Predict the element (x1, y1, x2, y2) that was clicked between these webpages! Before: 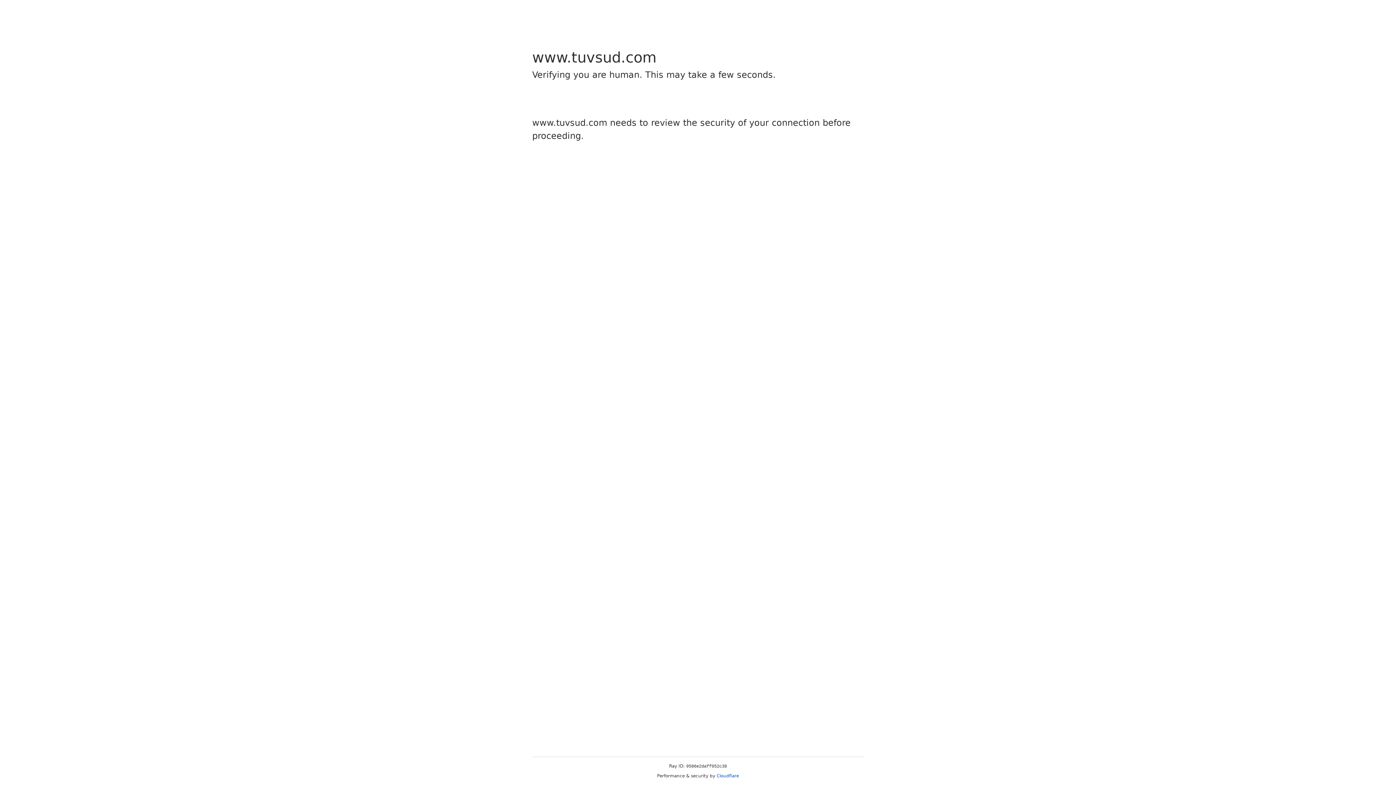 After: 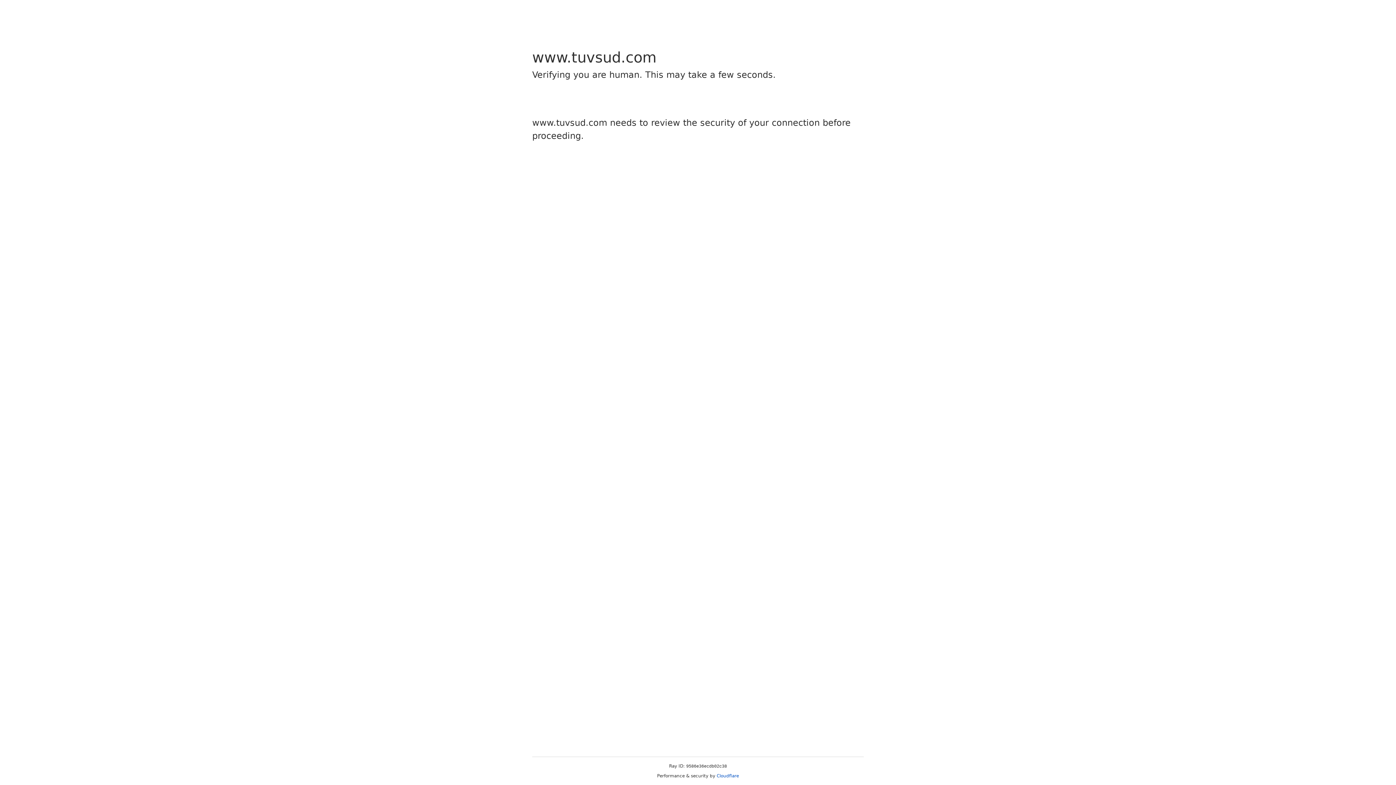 Action: bbox: (716, 773, 739, 778) label: Cloudflare